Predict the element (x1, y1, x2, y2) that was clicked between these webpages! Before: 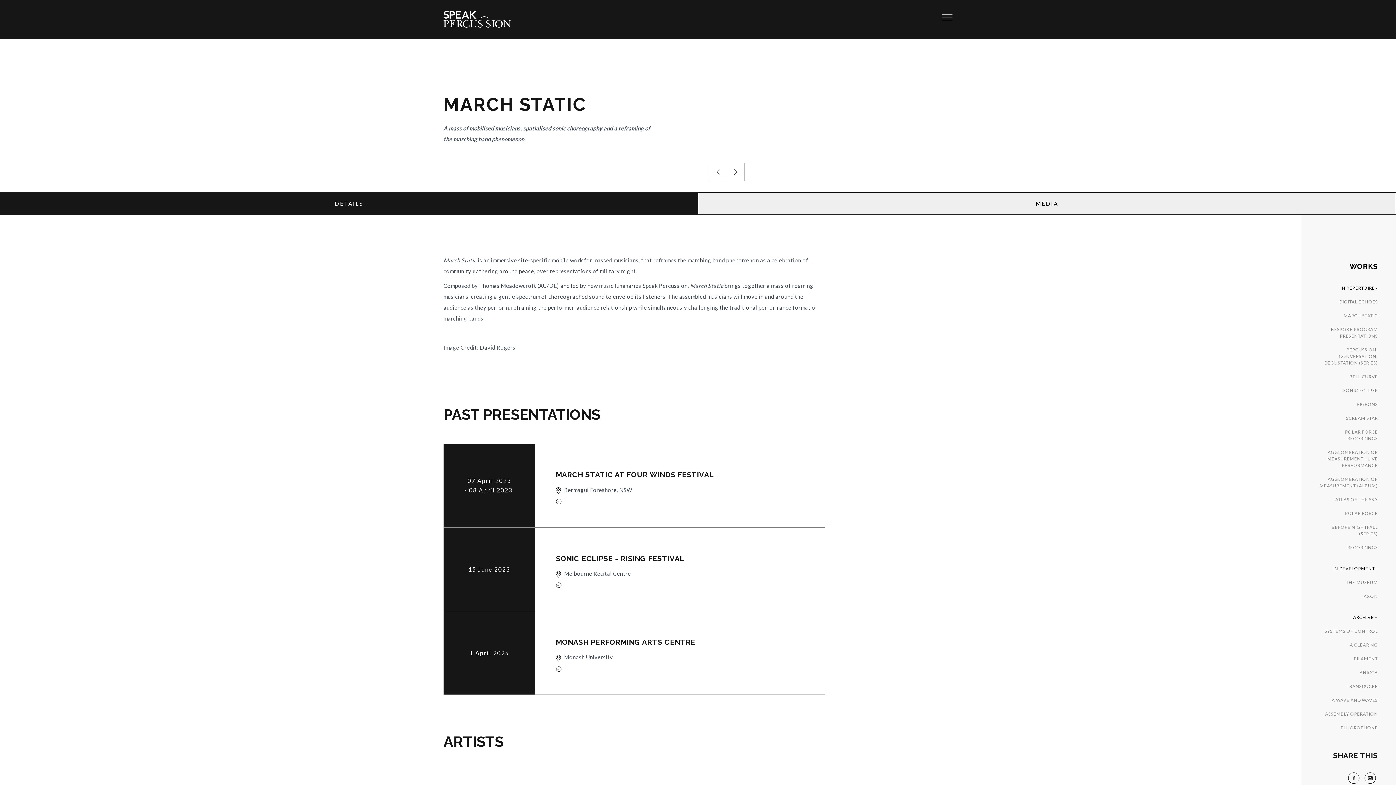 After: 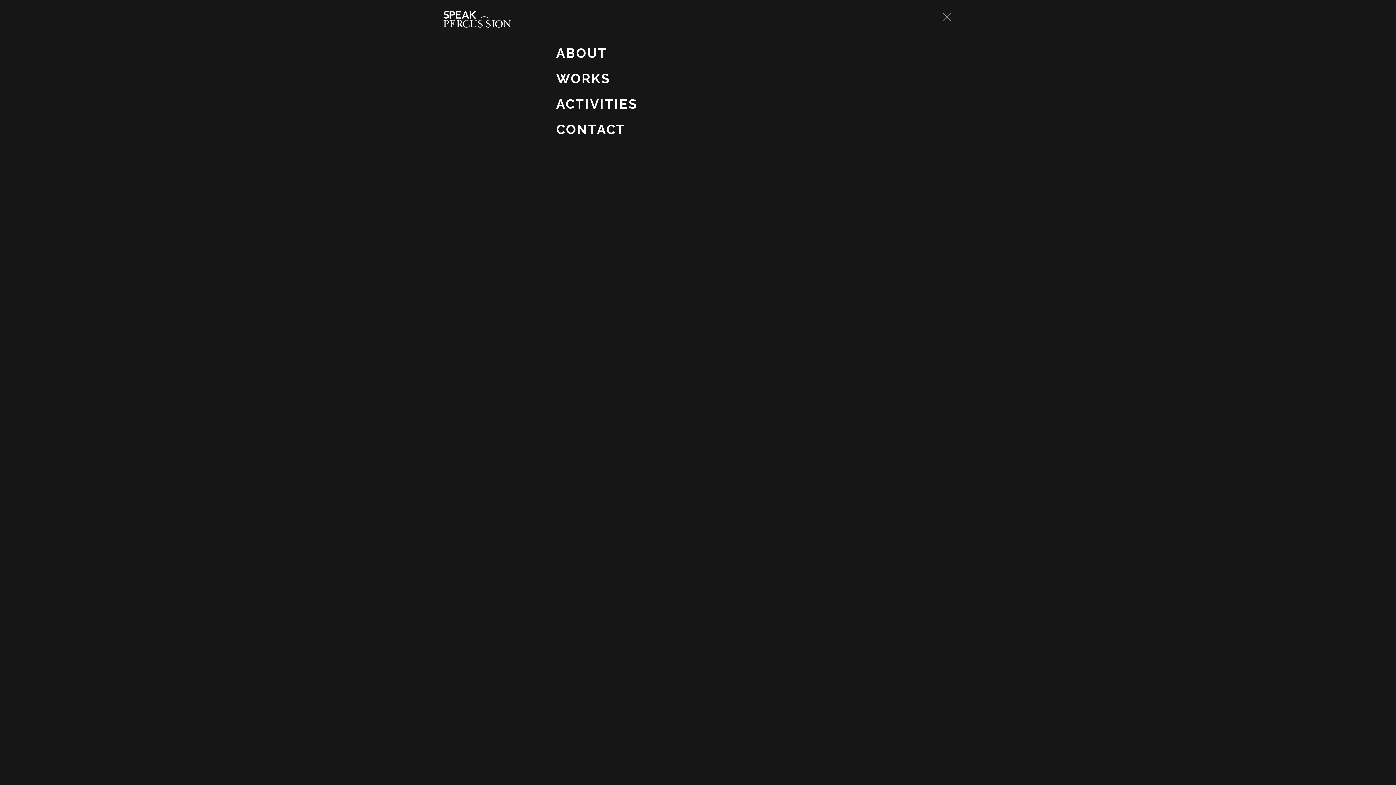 Action: bbox: (941, 10, 952, 22)